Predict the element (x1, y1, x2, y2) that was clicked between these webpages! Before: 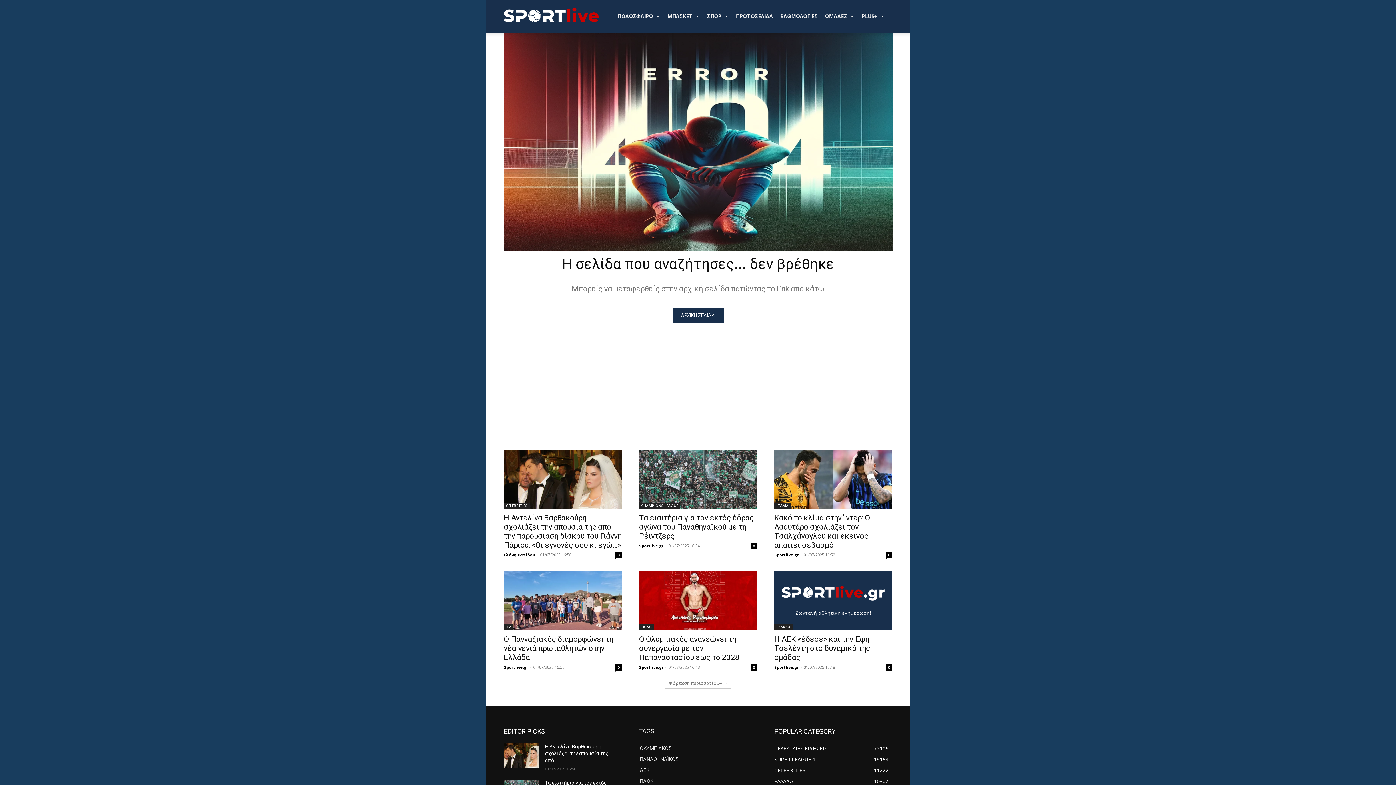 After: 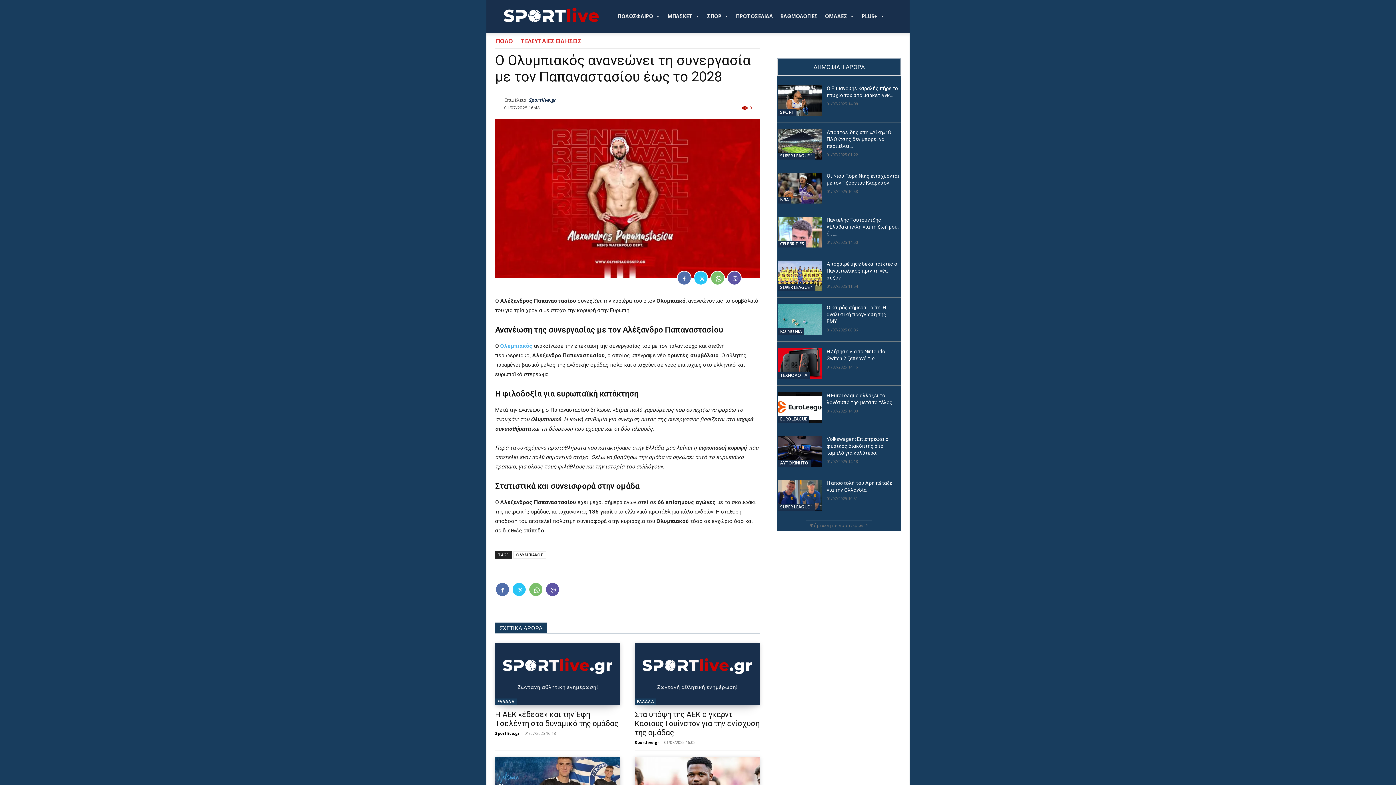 Action: label: 0 bbox: (750, 664, 757, 670)